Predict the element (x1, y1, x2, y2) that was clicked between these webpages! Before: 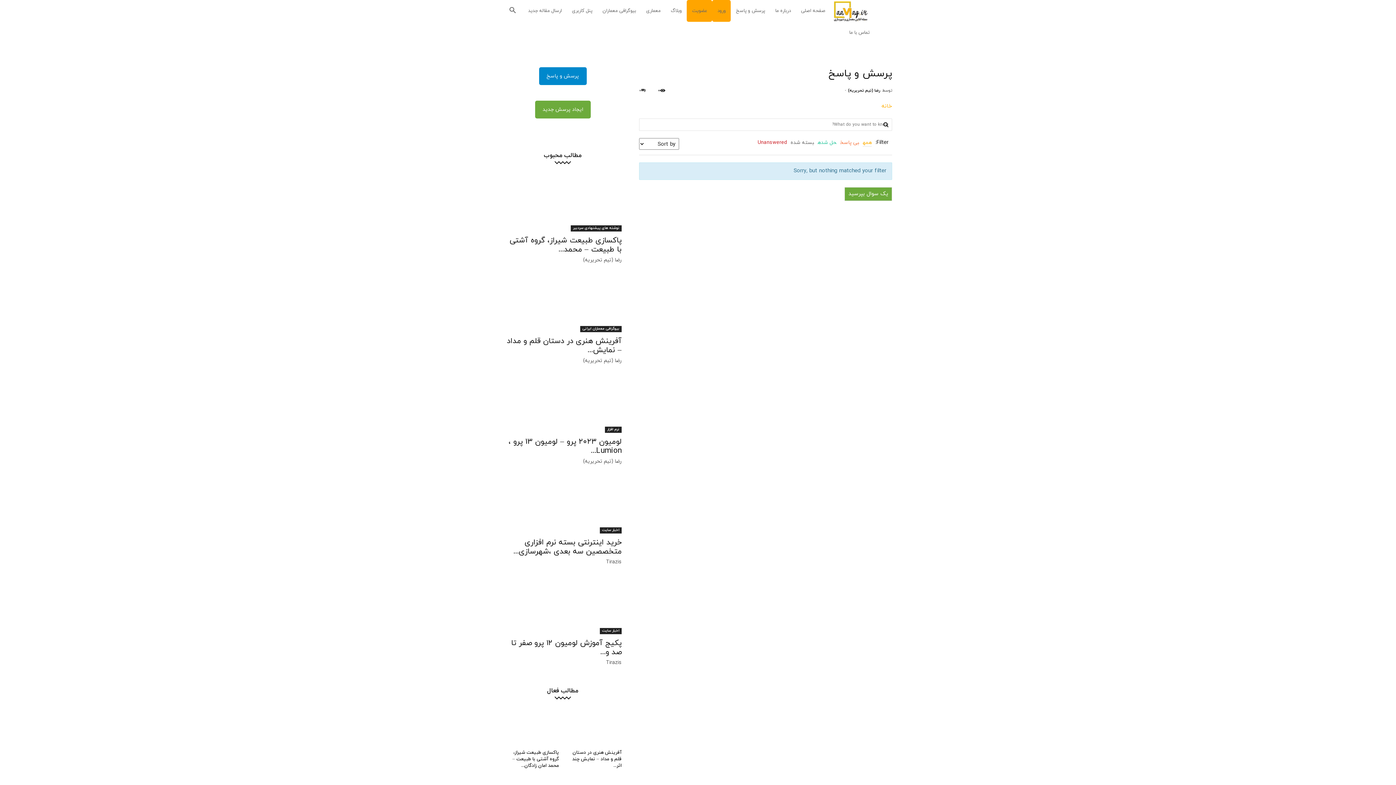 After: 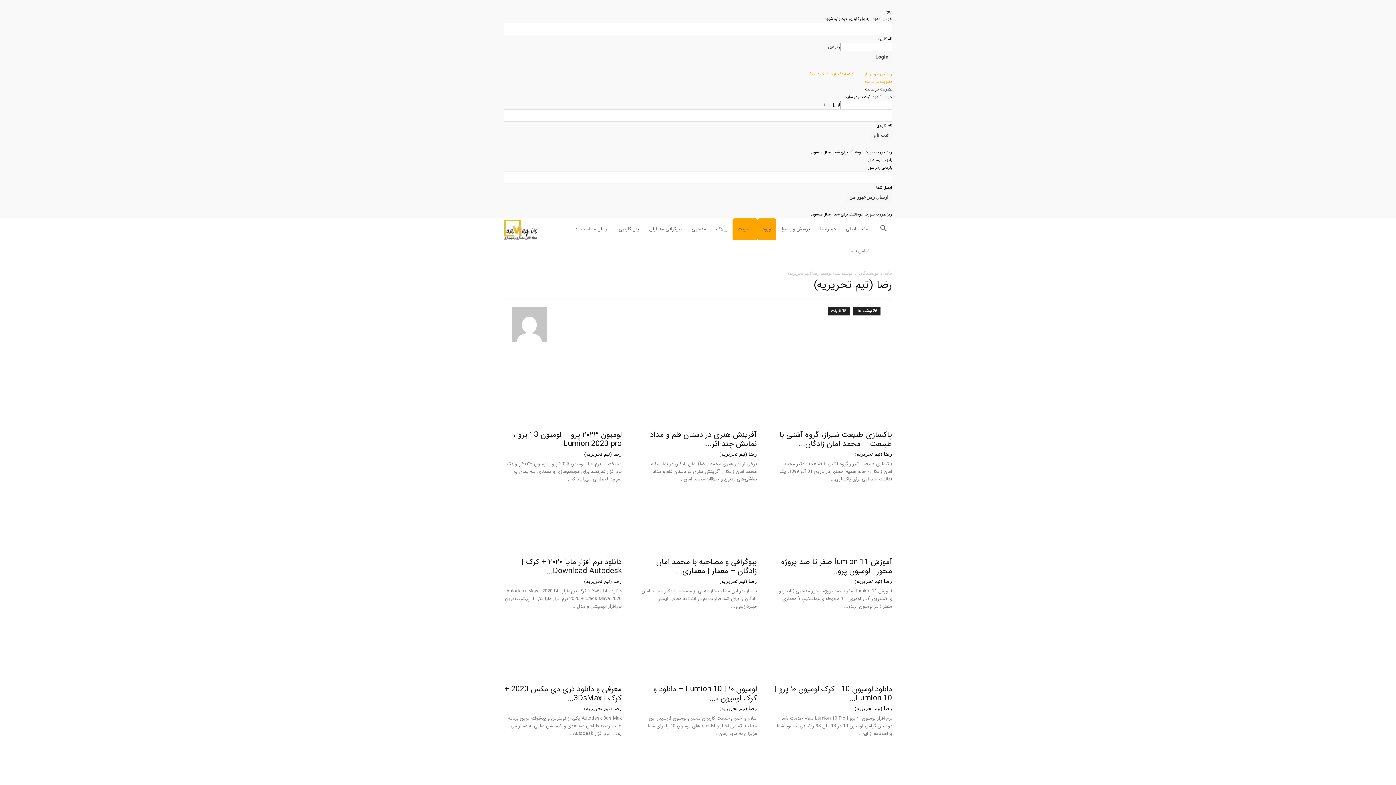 Action: label: رضا (تیم تحریریه) bbox: (583, 458, 621, 465)